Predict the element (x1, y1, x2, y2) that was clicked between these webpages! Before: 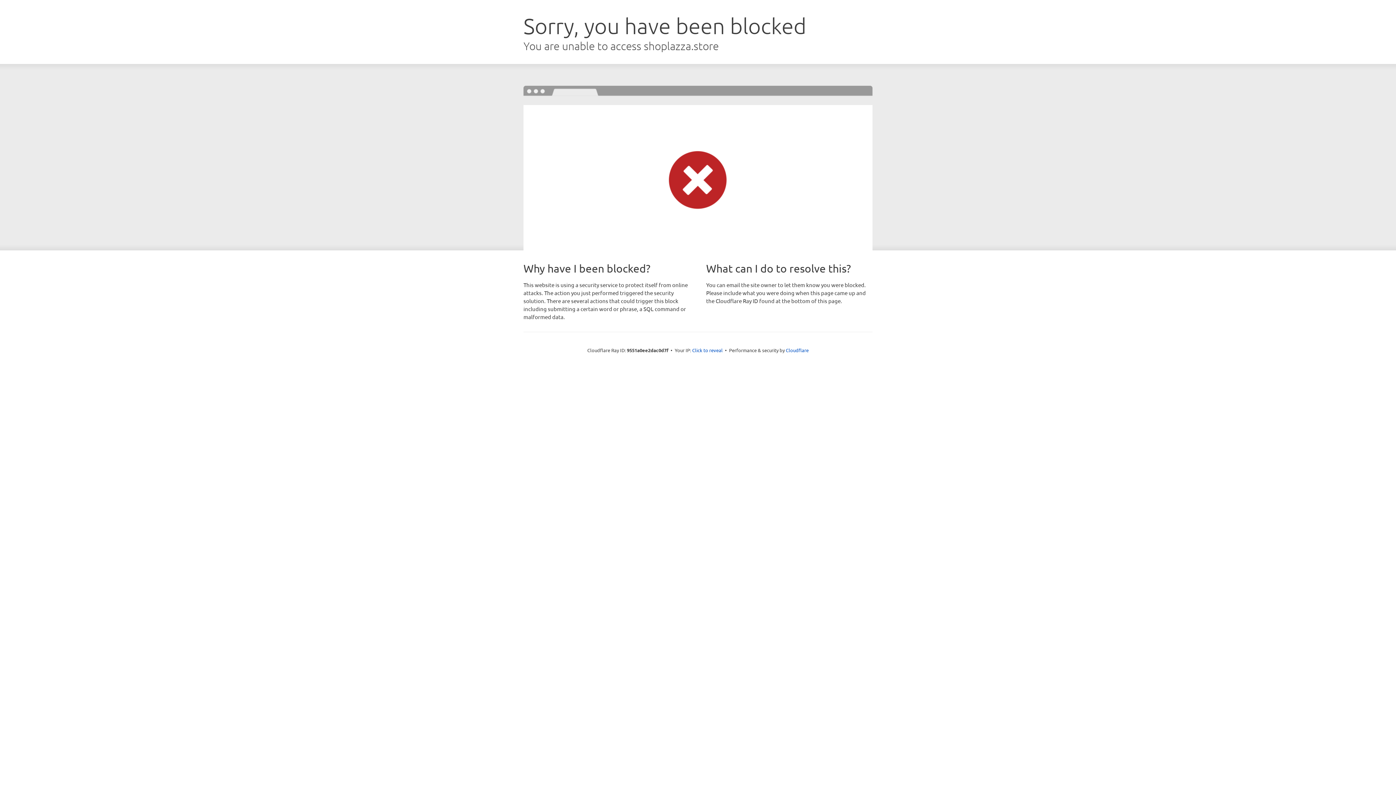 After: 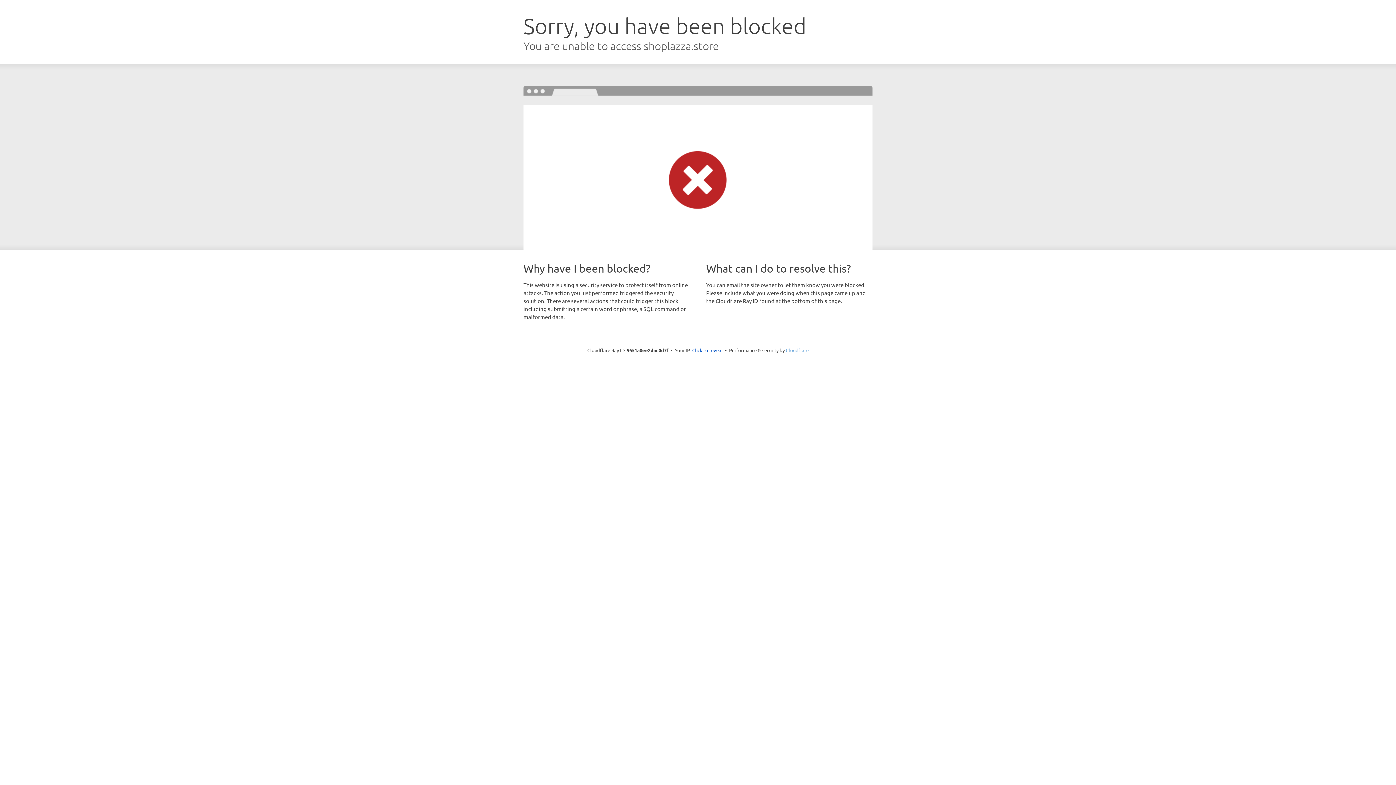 Action: label: Cloudflare bbox: (786, 347, 808, 353)